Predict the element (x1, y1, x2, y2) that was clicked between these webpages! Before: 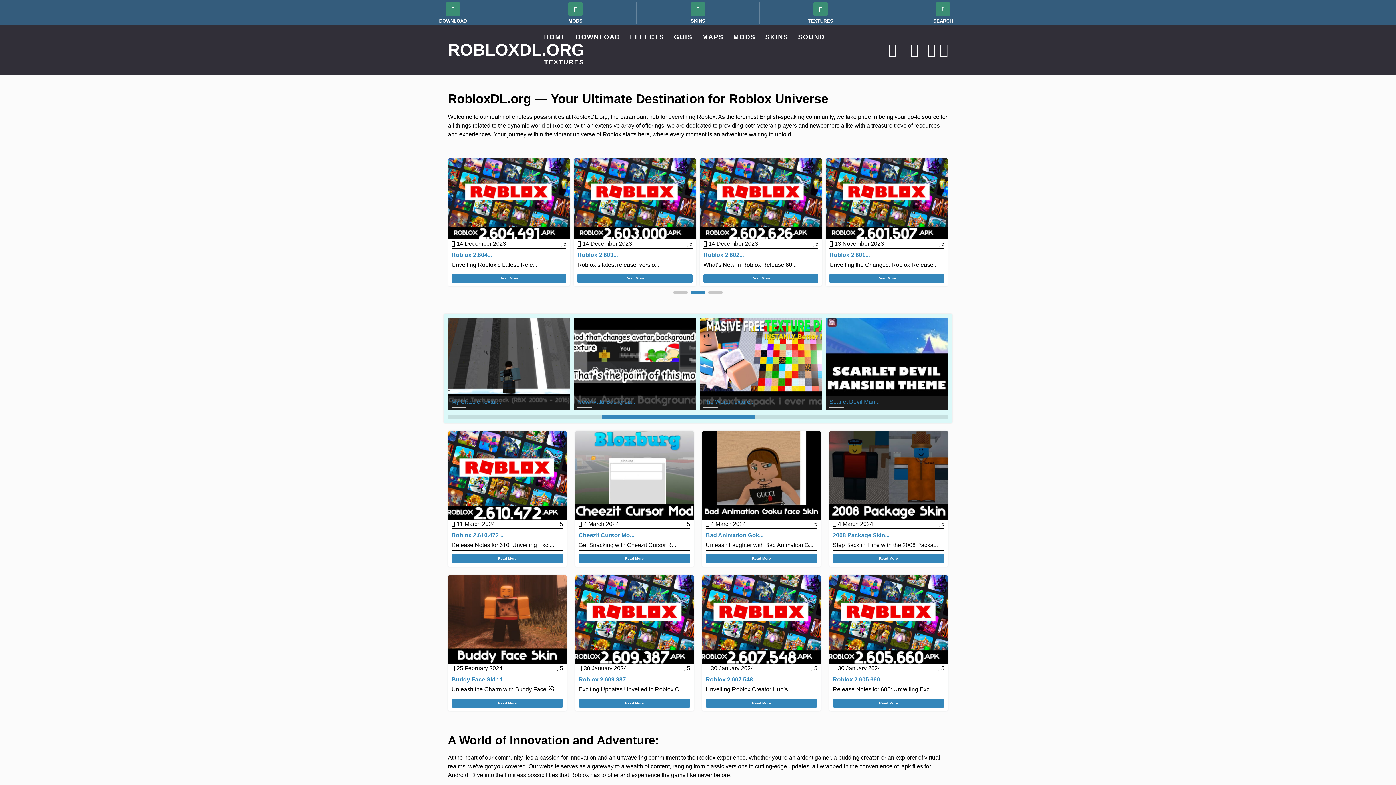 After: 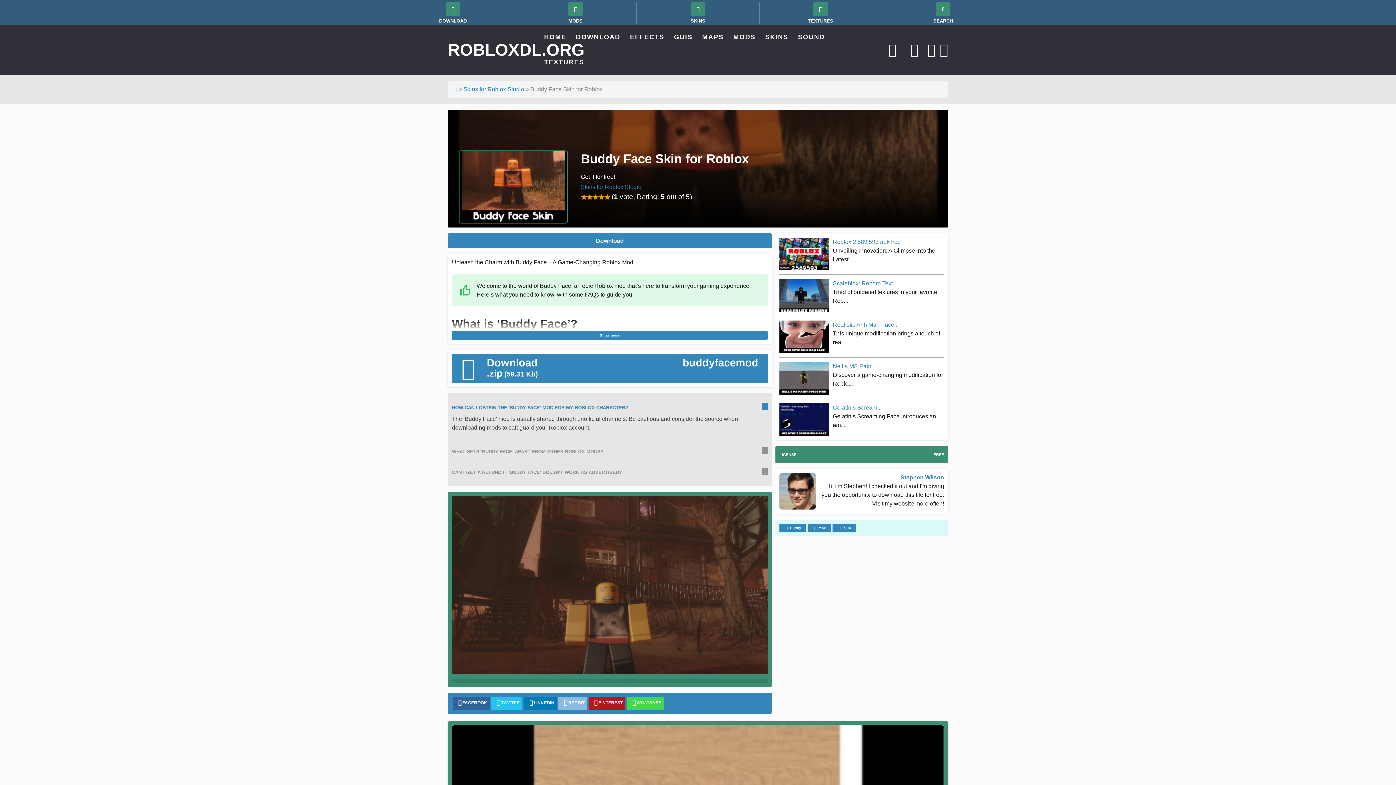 Action: bbox: (451, 699, 563, 707) label: Read More